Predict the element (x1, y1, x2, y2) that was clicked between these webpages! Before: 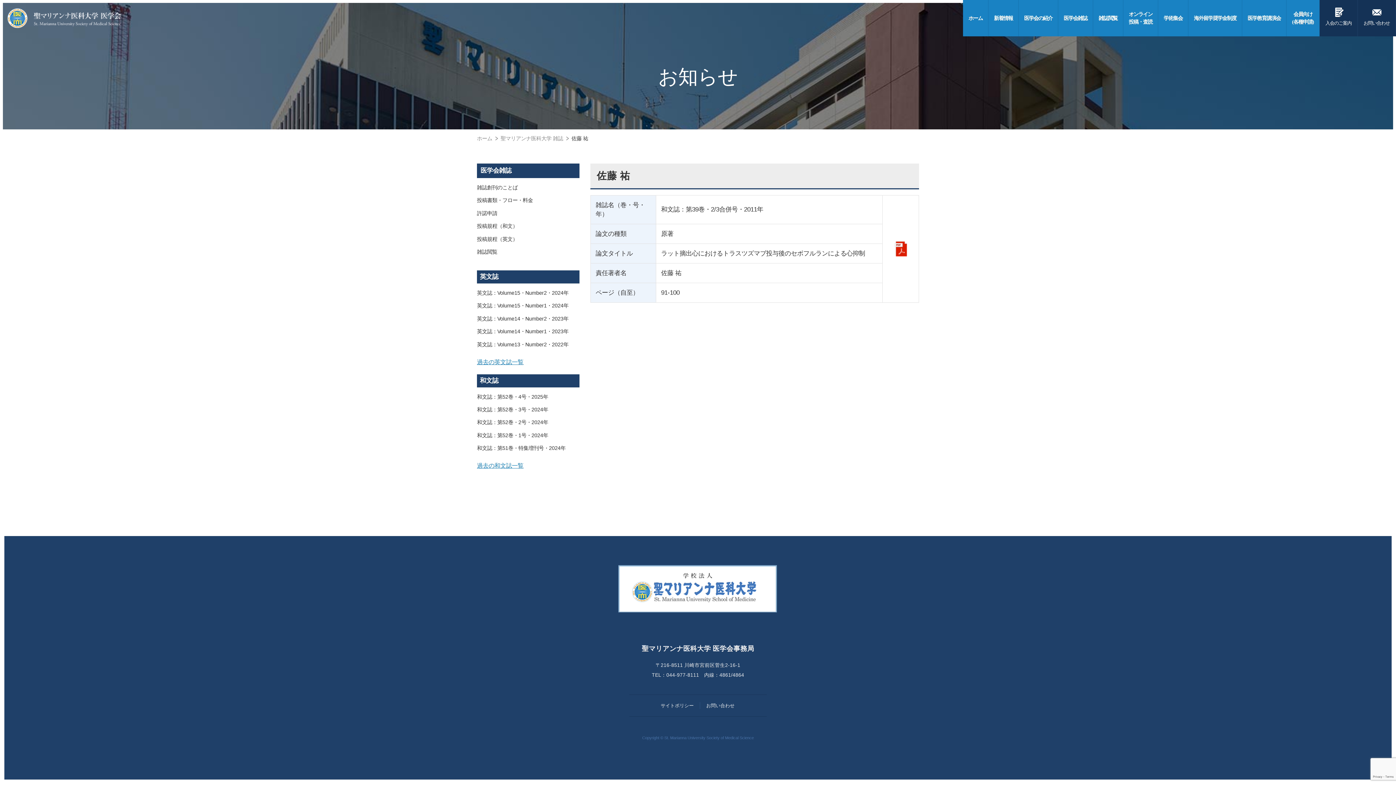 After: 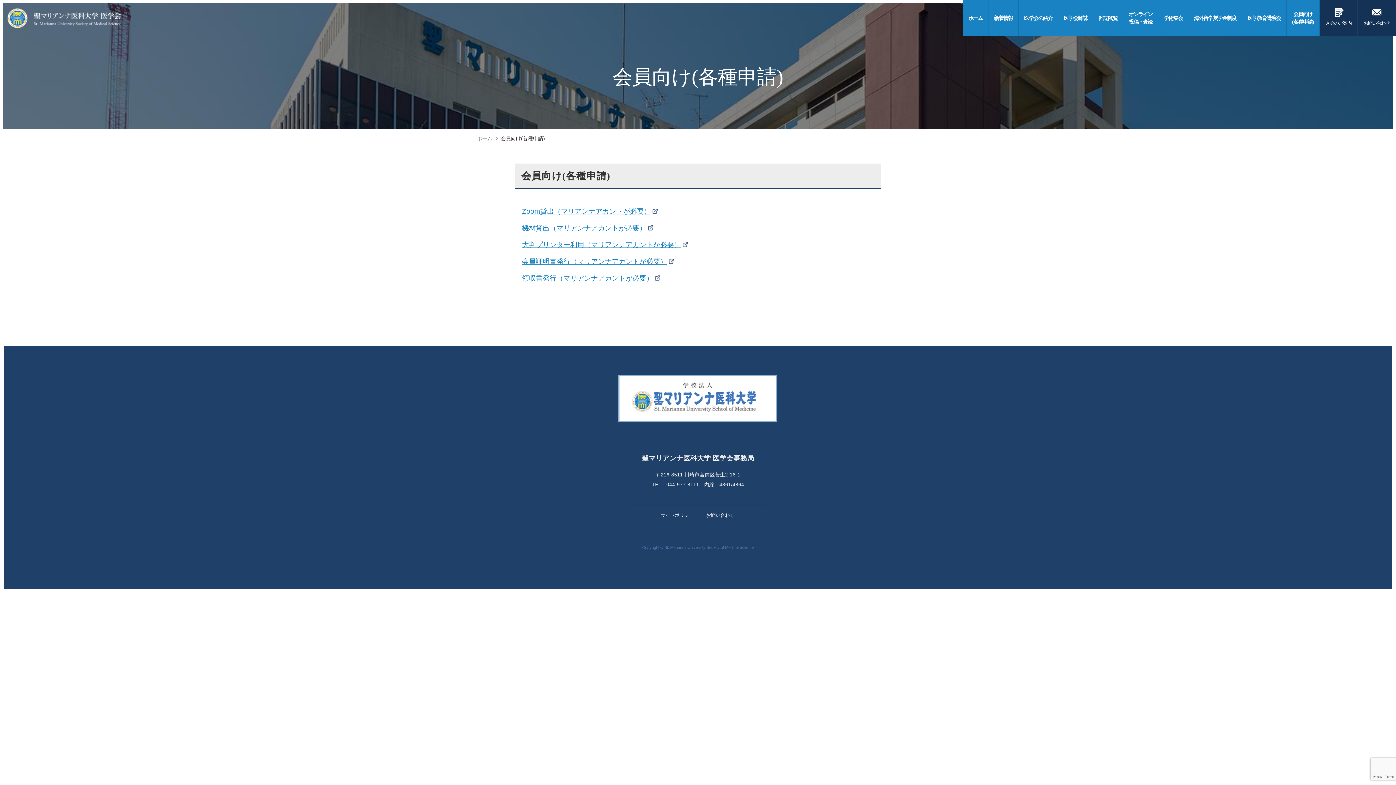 Action: label: 会員向け
(各種申請) bbox: (1286, 0, 1319, 36)